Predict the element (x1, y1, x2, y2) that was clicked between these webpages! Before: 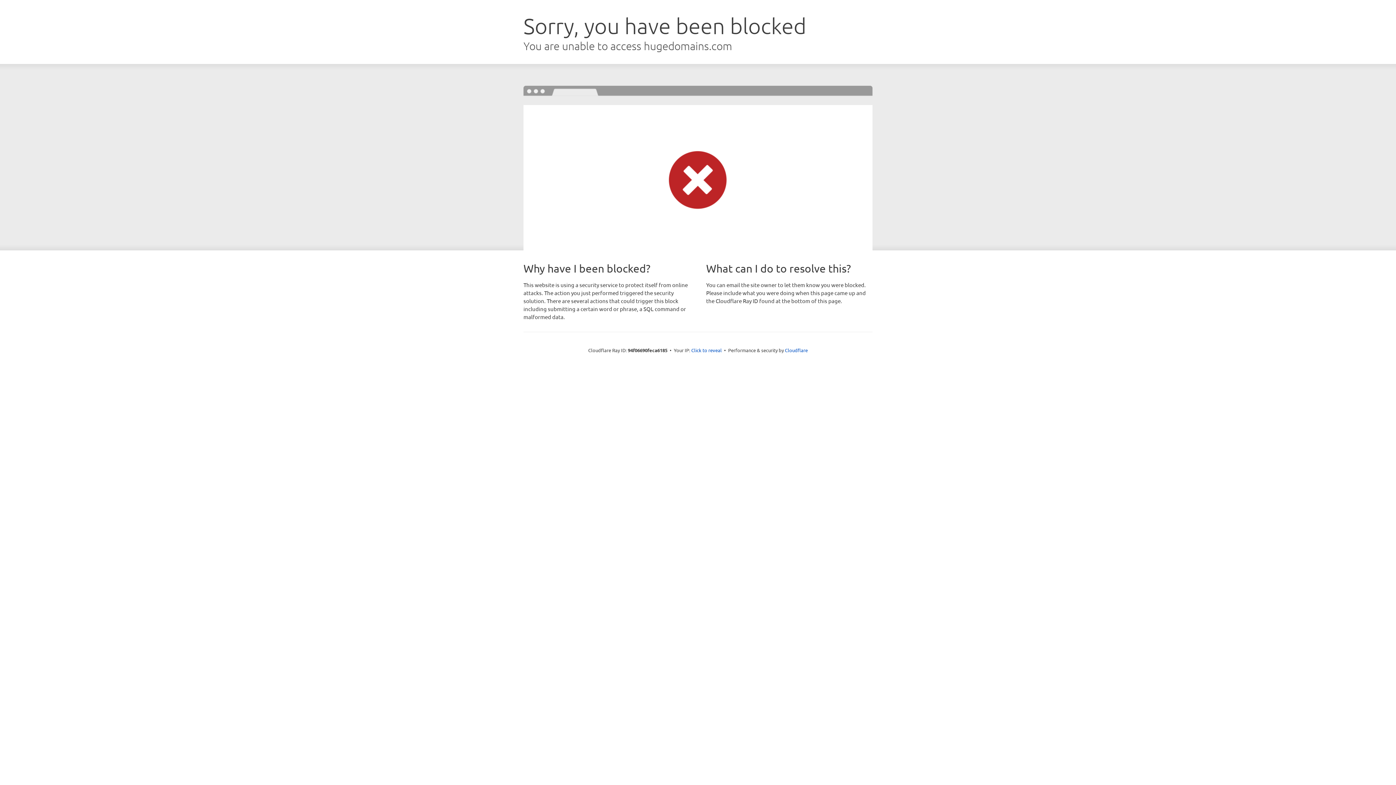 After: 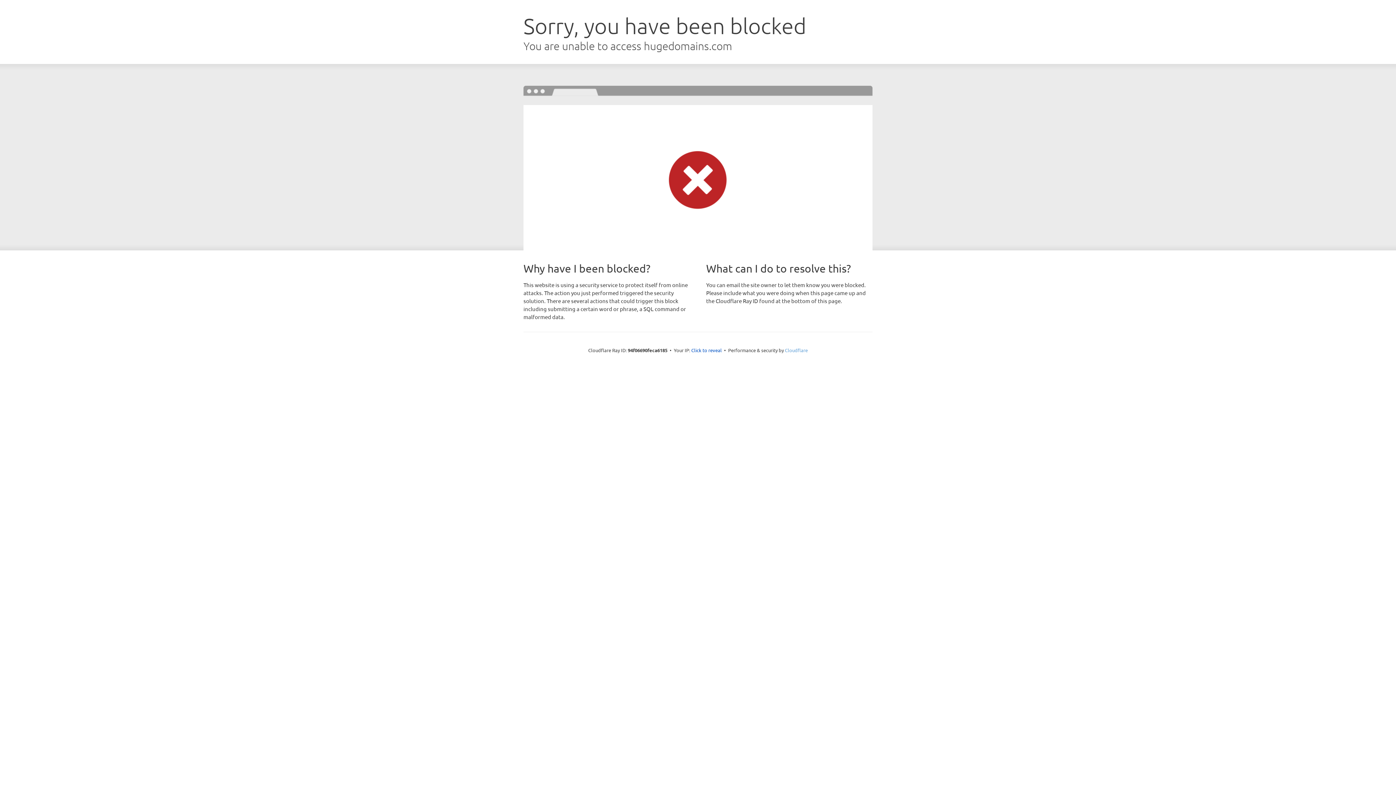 Action: bbox: (785, 347, 808, 353) label: Cloudflare